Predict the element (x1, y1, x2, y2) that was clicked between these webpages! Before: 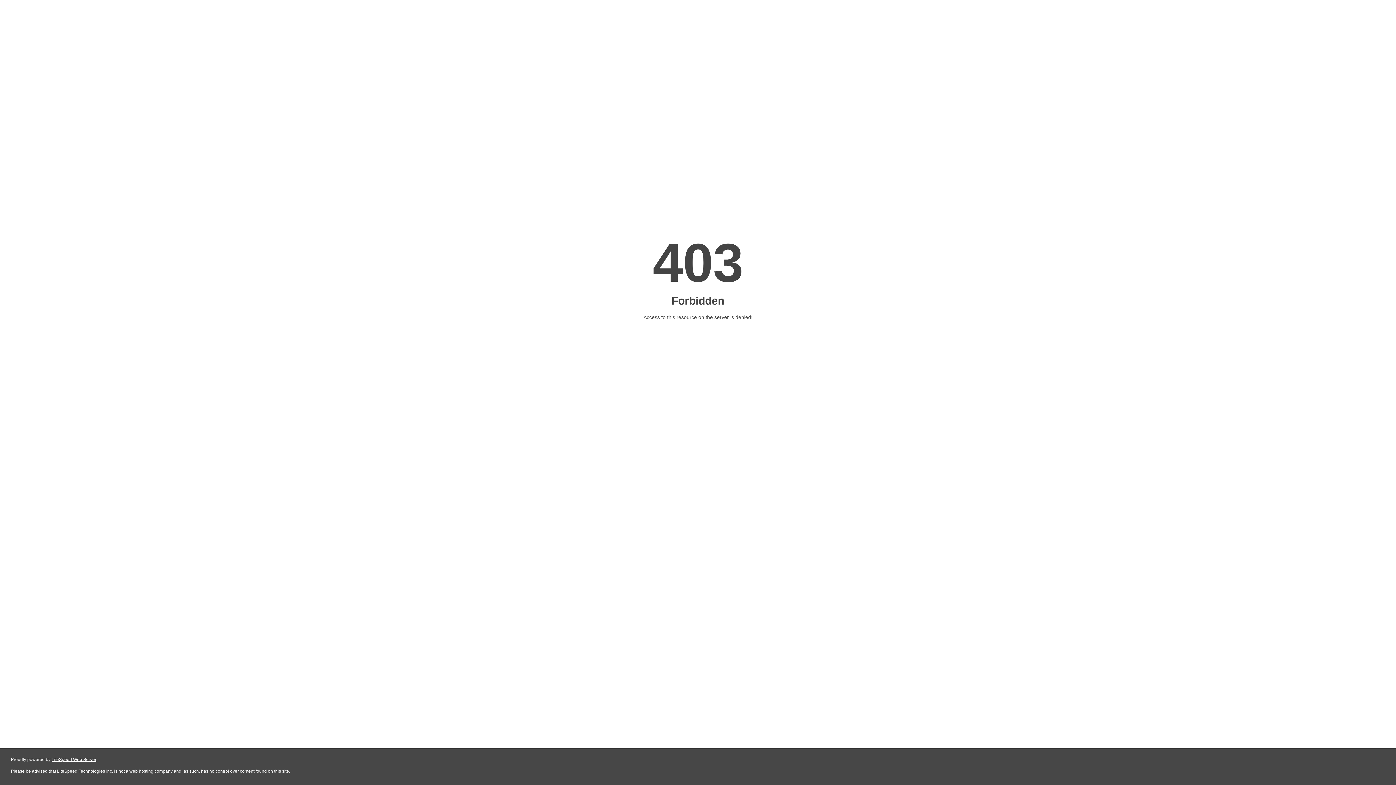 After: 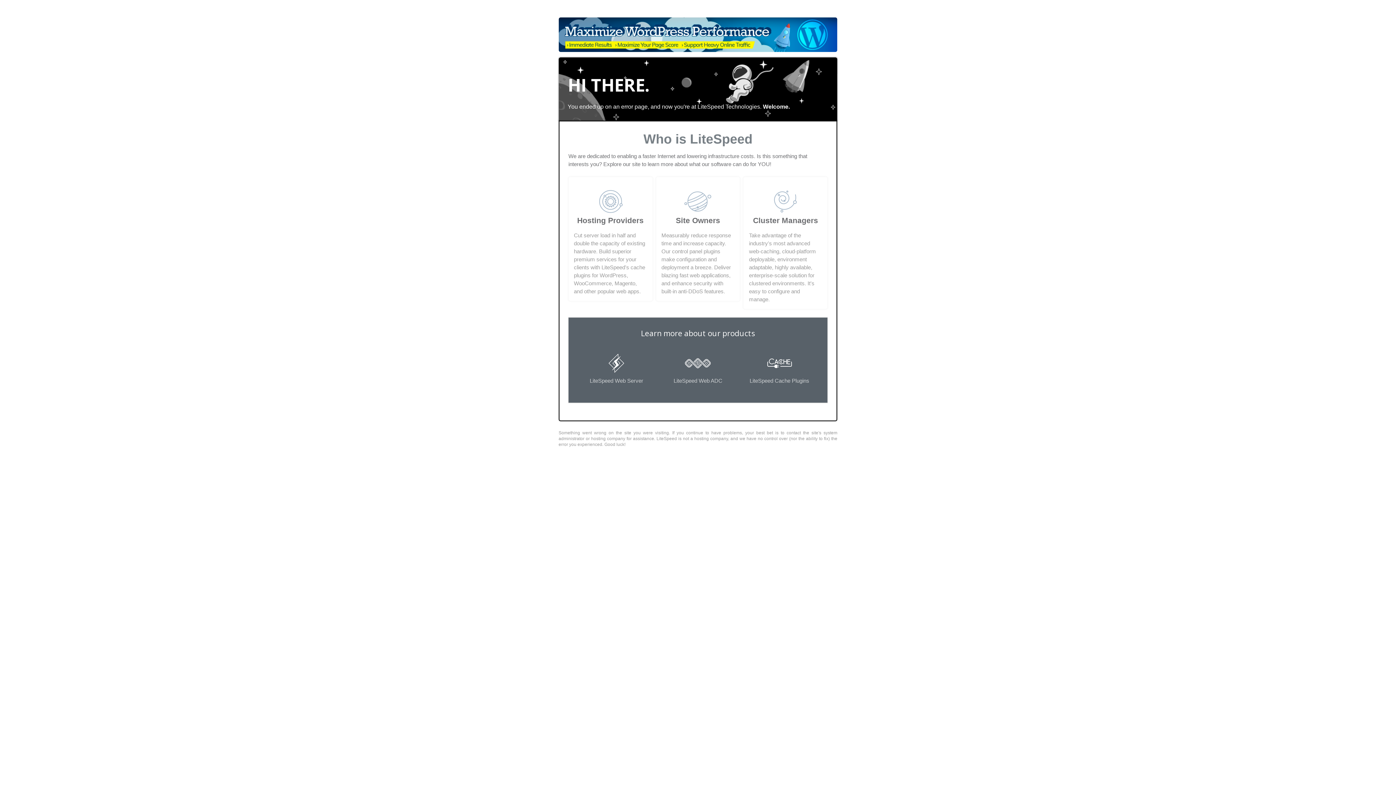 Action: label: LiteSpeed Web Server bbox: (51, 757, 96, 762)